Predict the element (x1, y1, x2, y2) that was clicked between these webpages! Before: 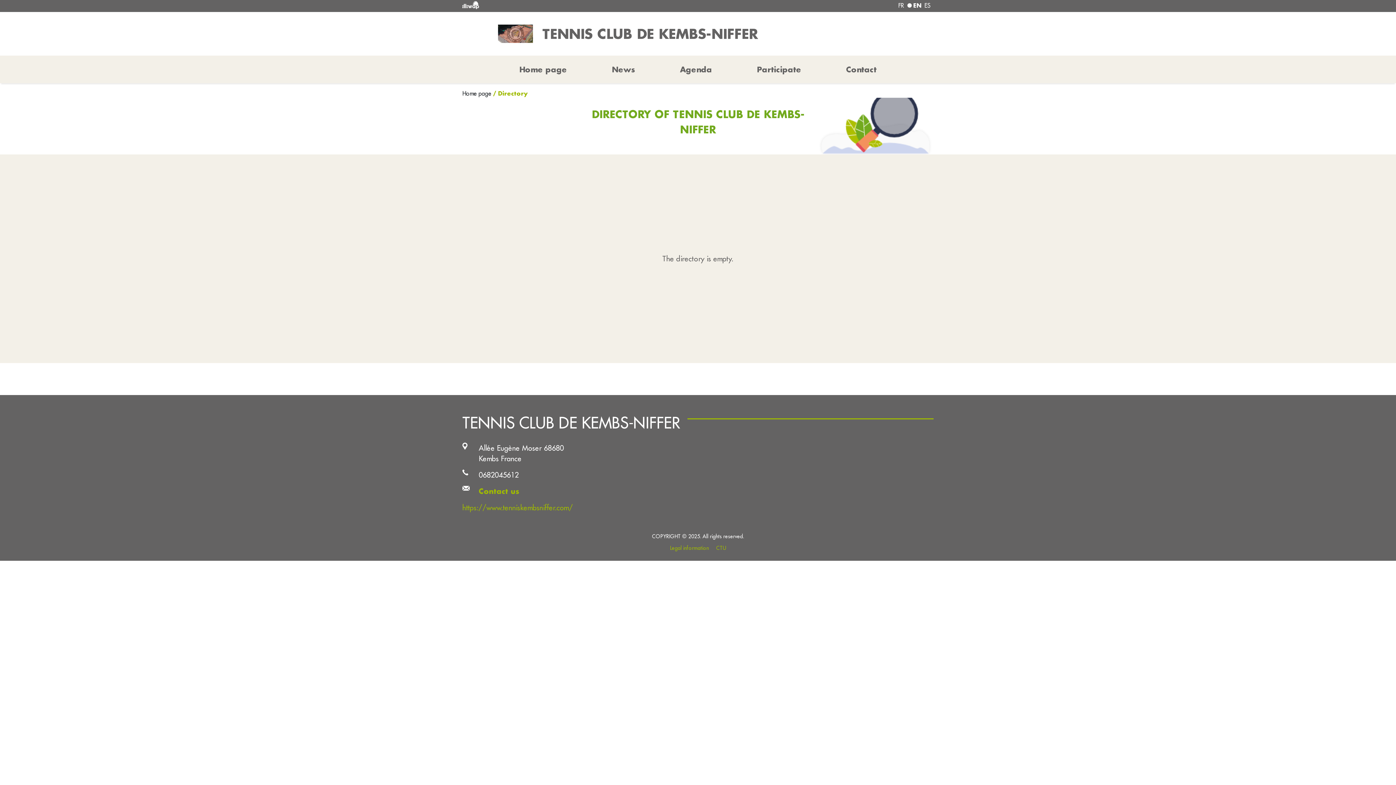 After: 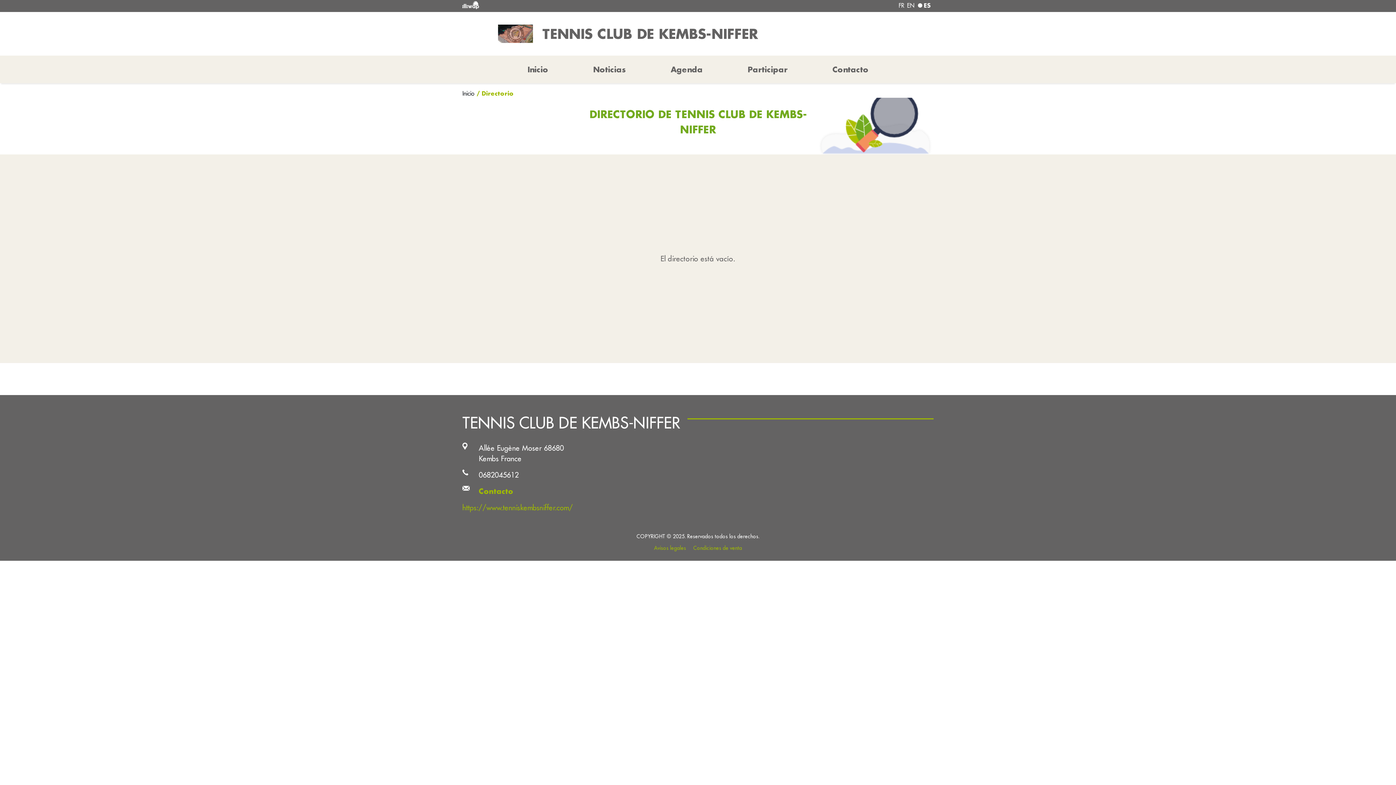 Action: label: ES bbox: (924, 0, 930, 9)